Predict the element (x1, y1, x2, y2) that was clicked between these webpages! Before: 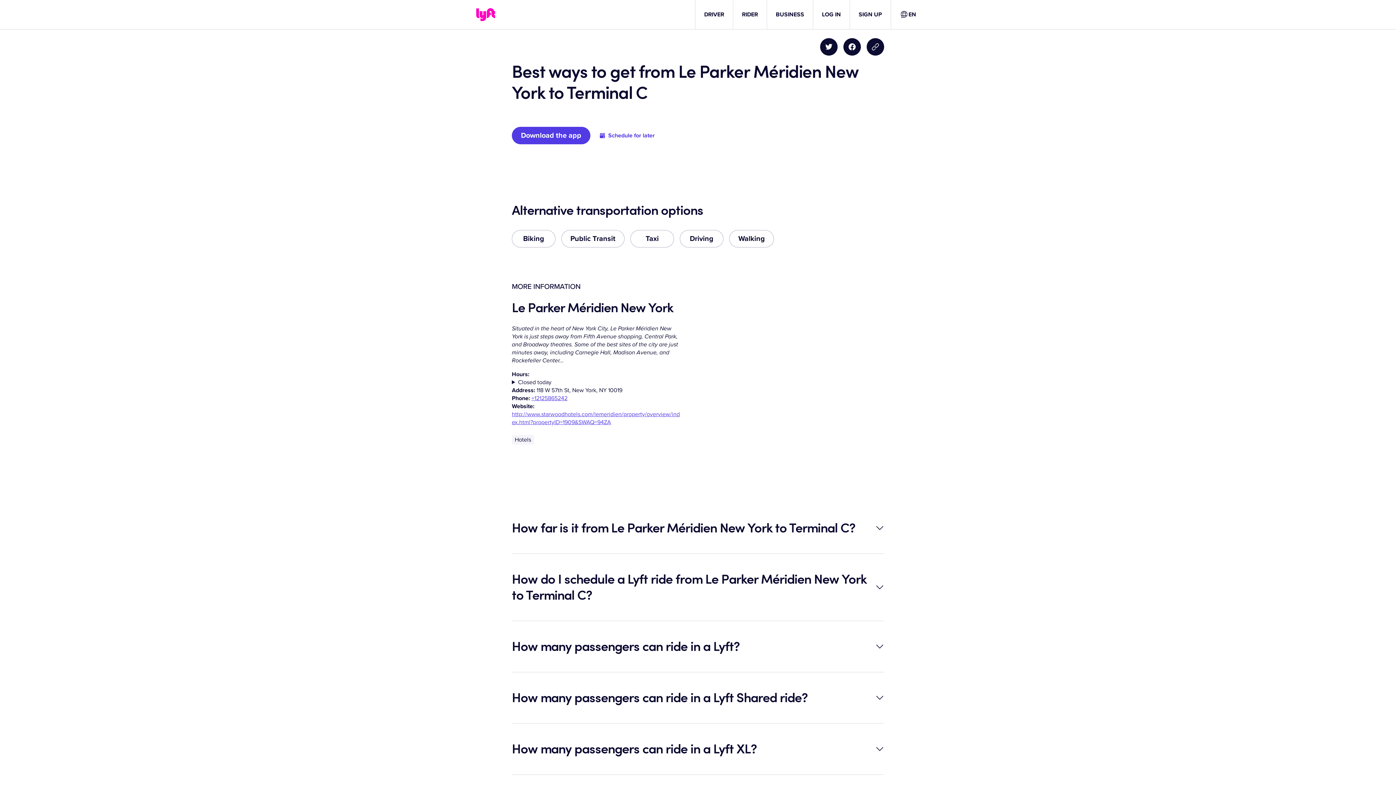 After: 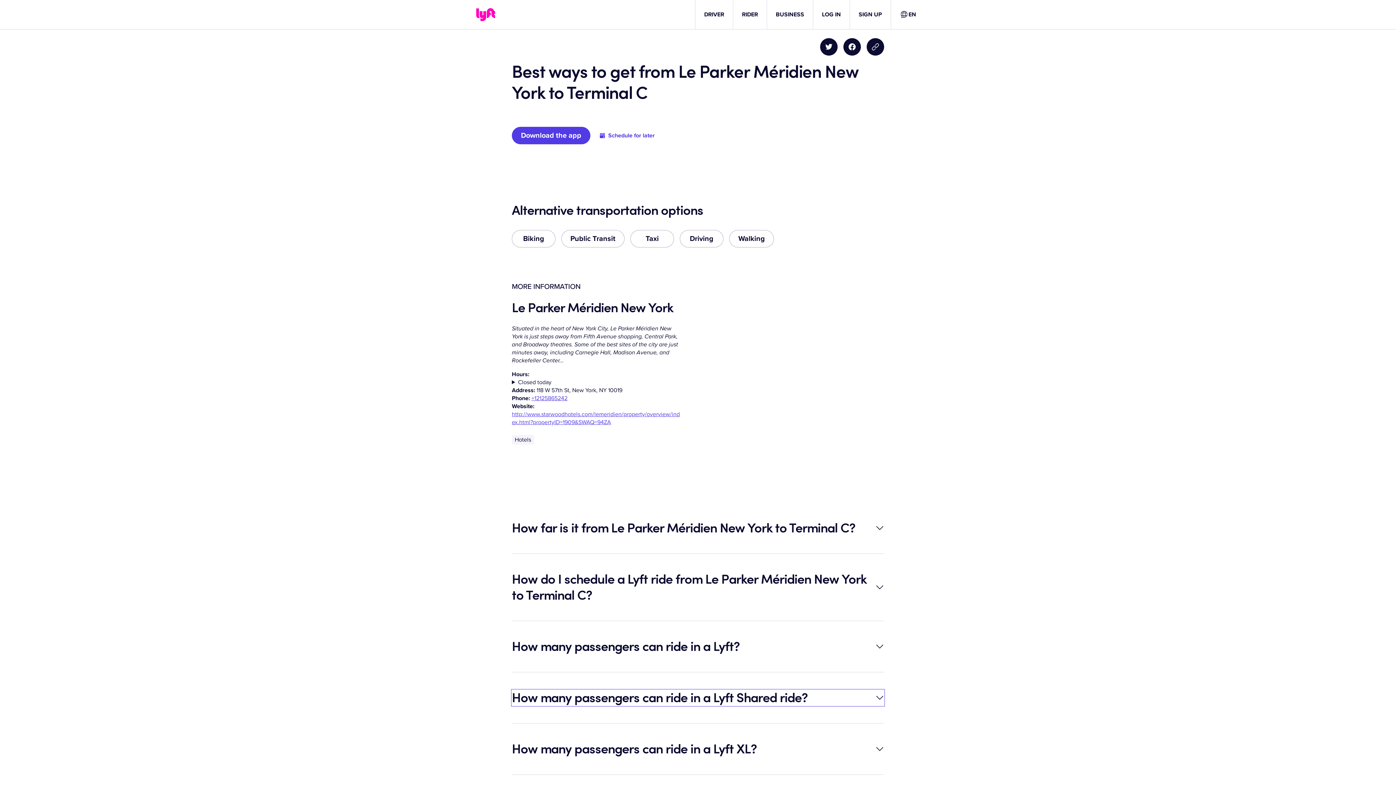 Action: bbox: (512, 690, 884, 706) label: How many passengers can ride in a Lyft Shared ride?